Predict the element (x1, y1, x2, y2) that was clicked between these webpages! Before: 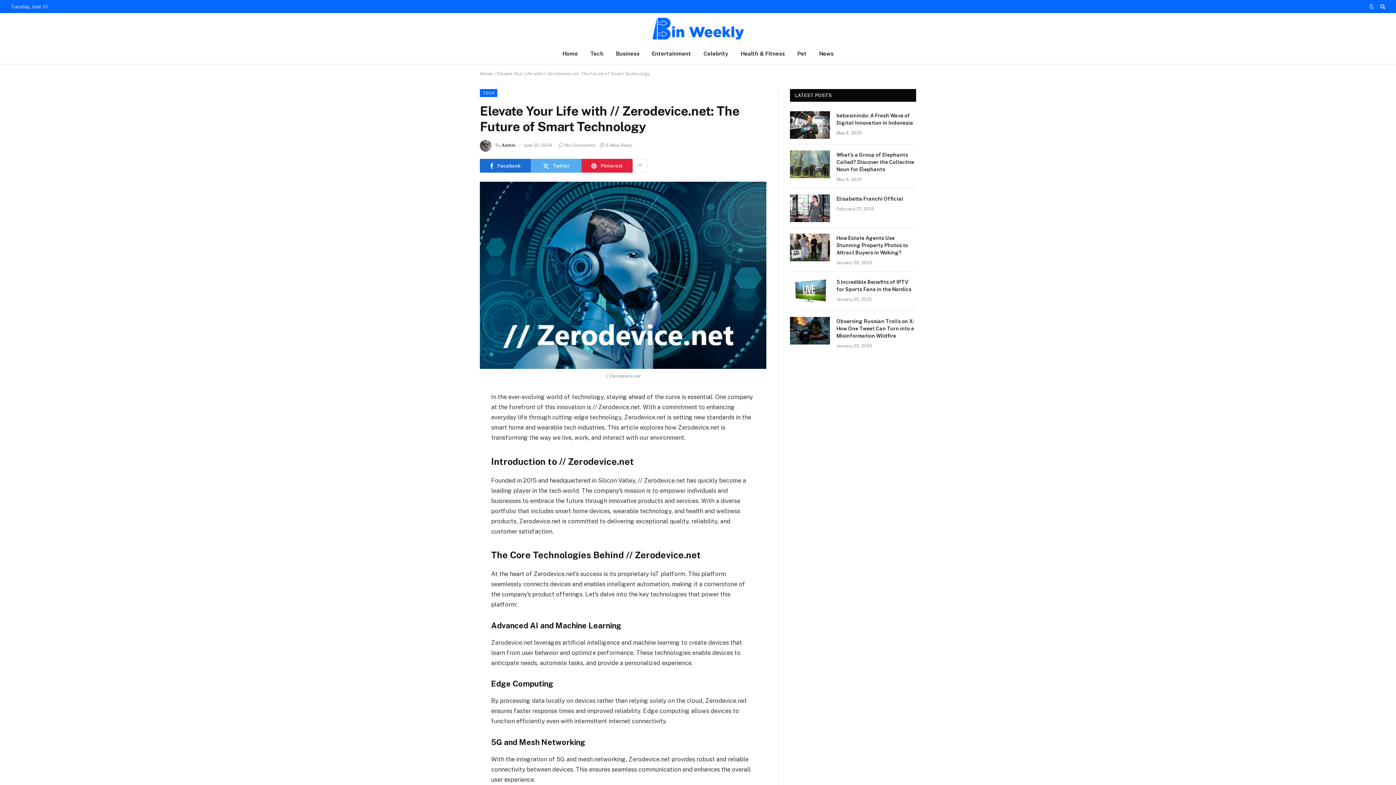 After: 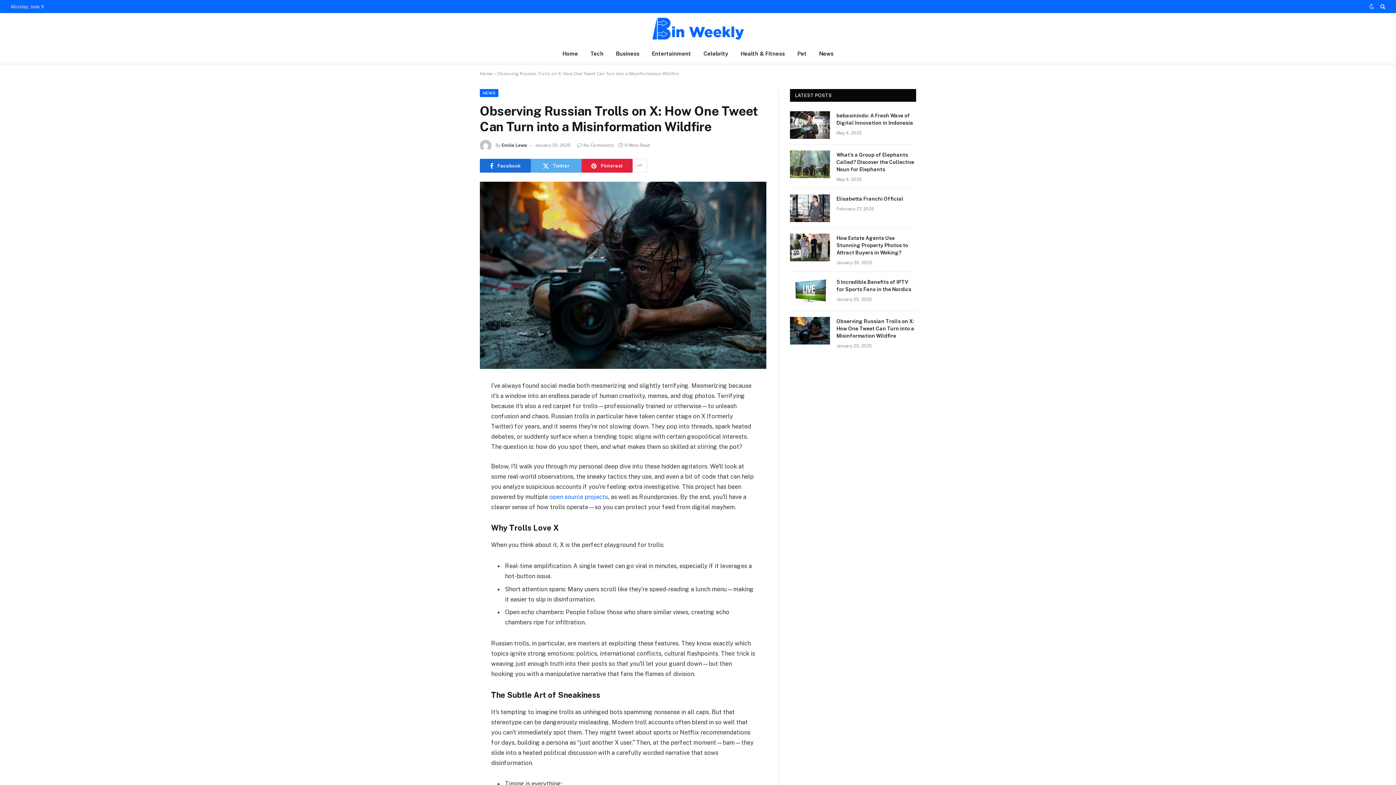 Action: bbox: (836, 317, 916, 339) label: Observing Russian Trolls on X: How One Tweet Can Turn into a Misinformation Wildfire